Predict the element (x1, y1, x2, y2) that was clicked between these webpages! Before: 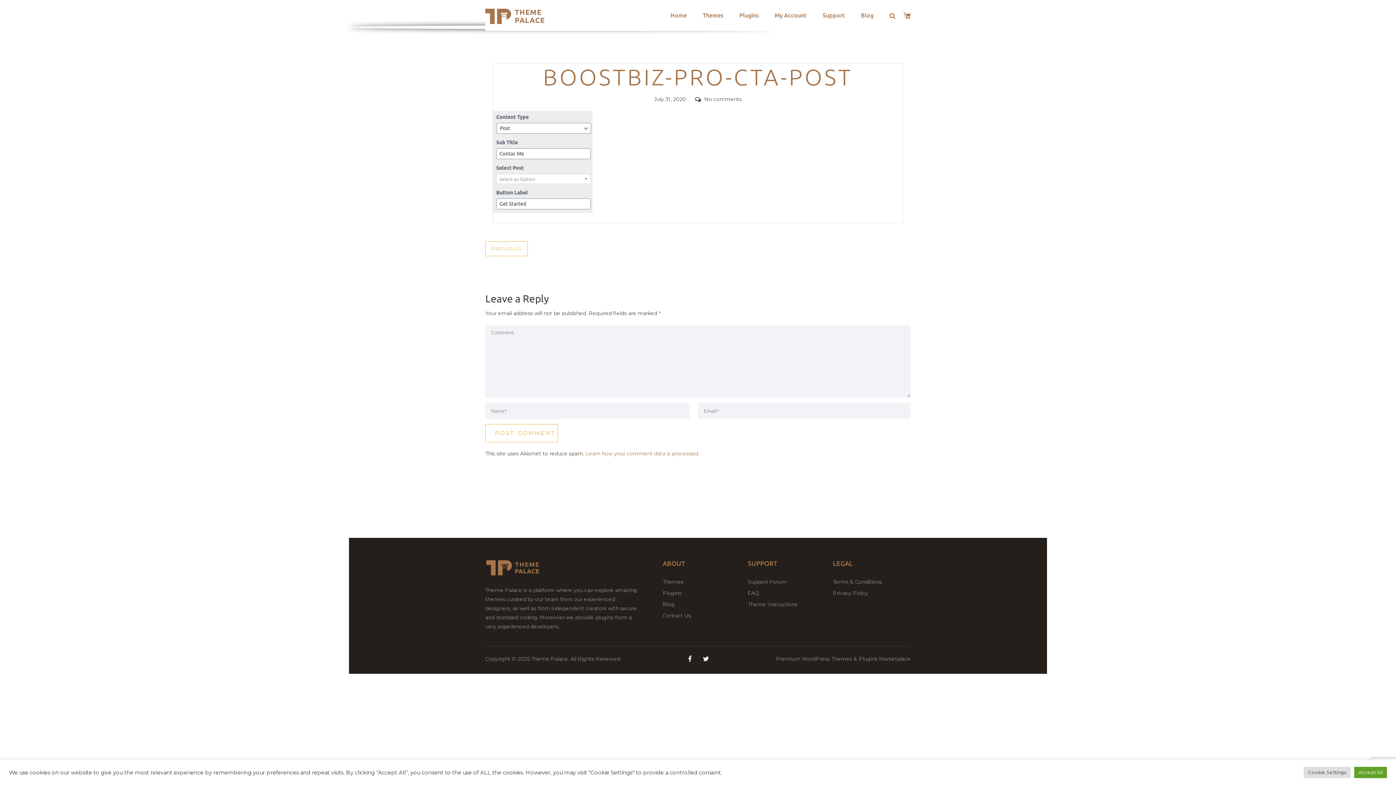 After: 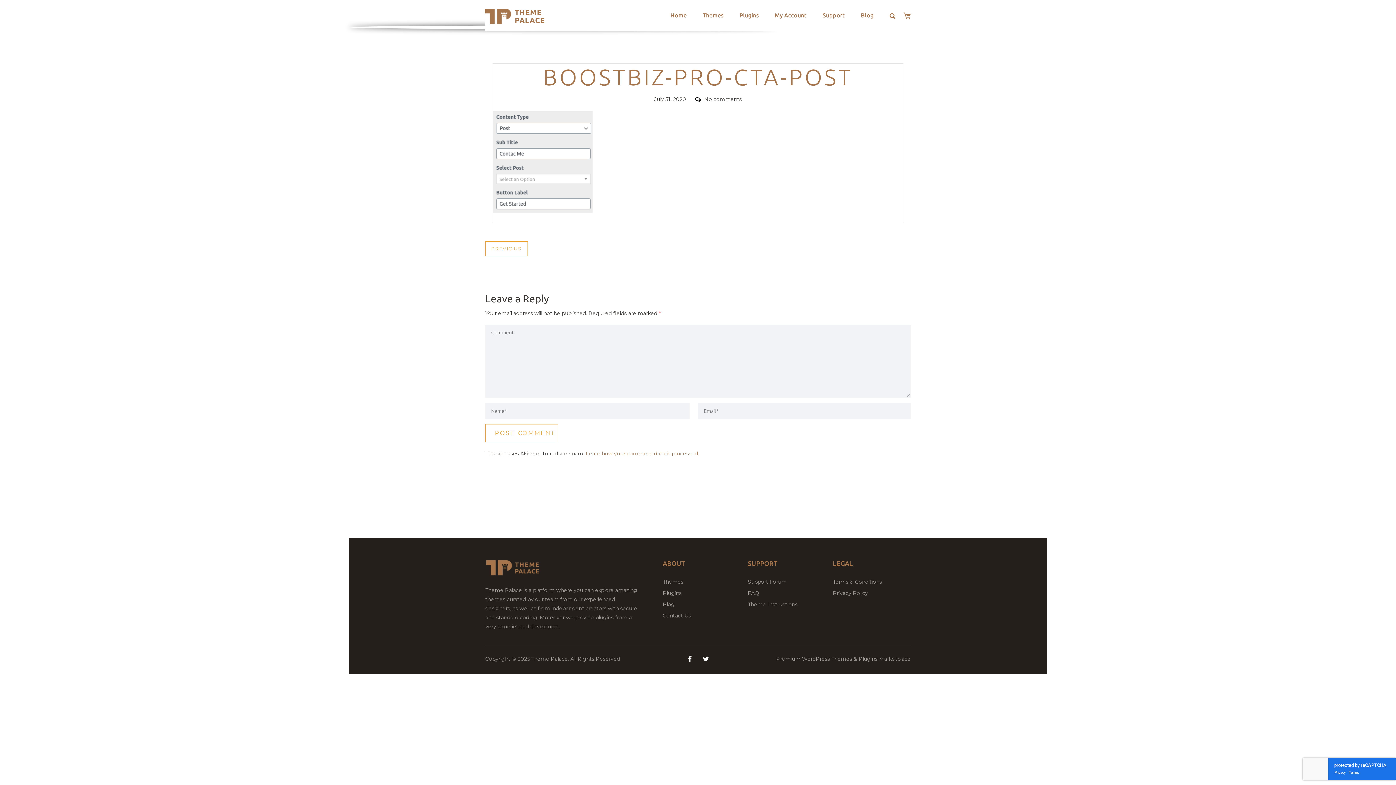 Action: label: Accept All bbox: (1354, 767, 1387, 778)